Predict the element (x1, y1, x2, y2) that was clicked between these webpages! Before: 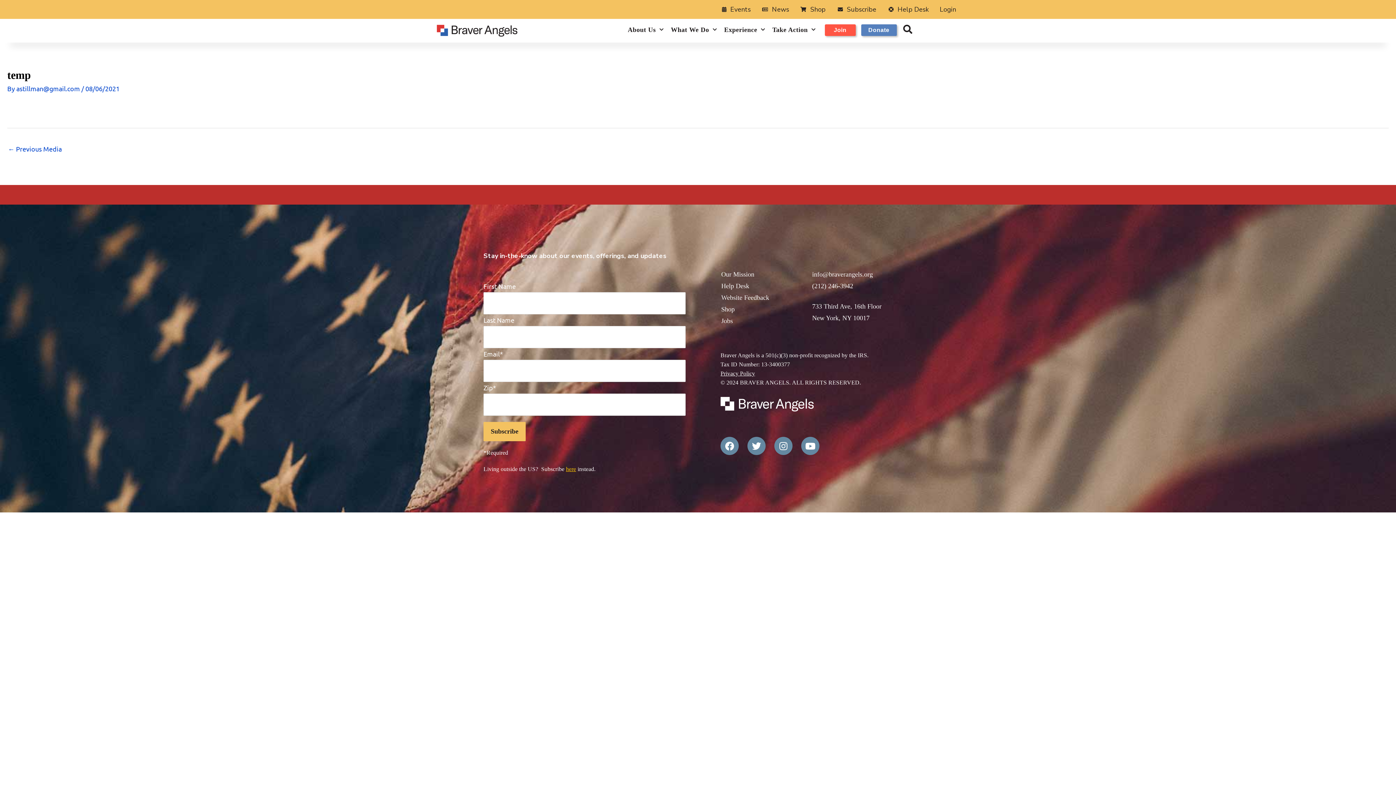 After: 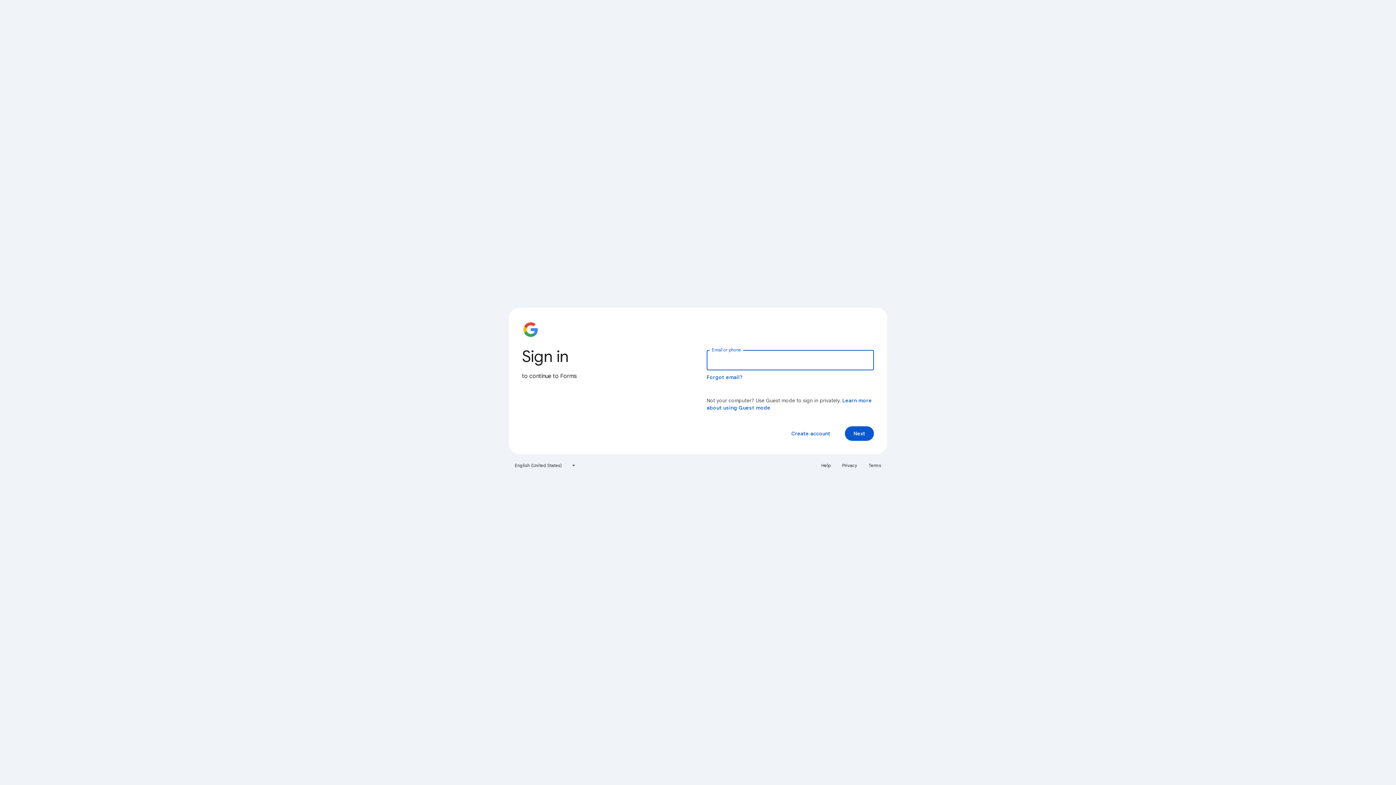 Action: bbox: (721, 291, 805, 303) label: Website Feedback